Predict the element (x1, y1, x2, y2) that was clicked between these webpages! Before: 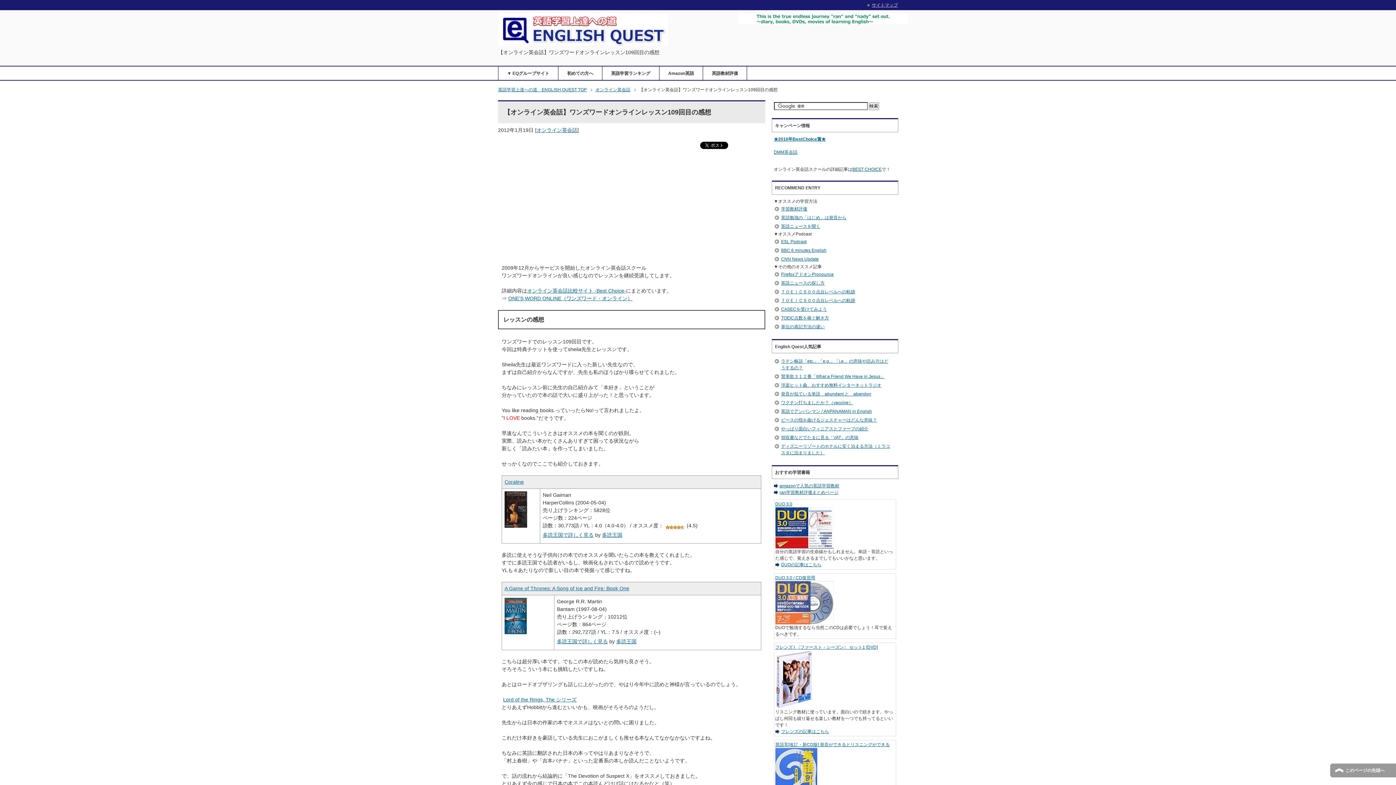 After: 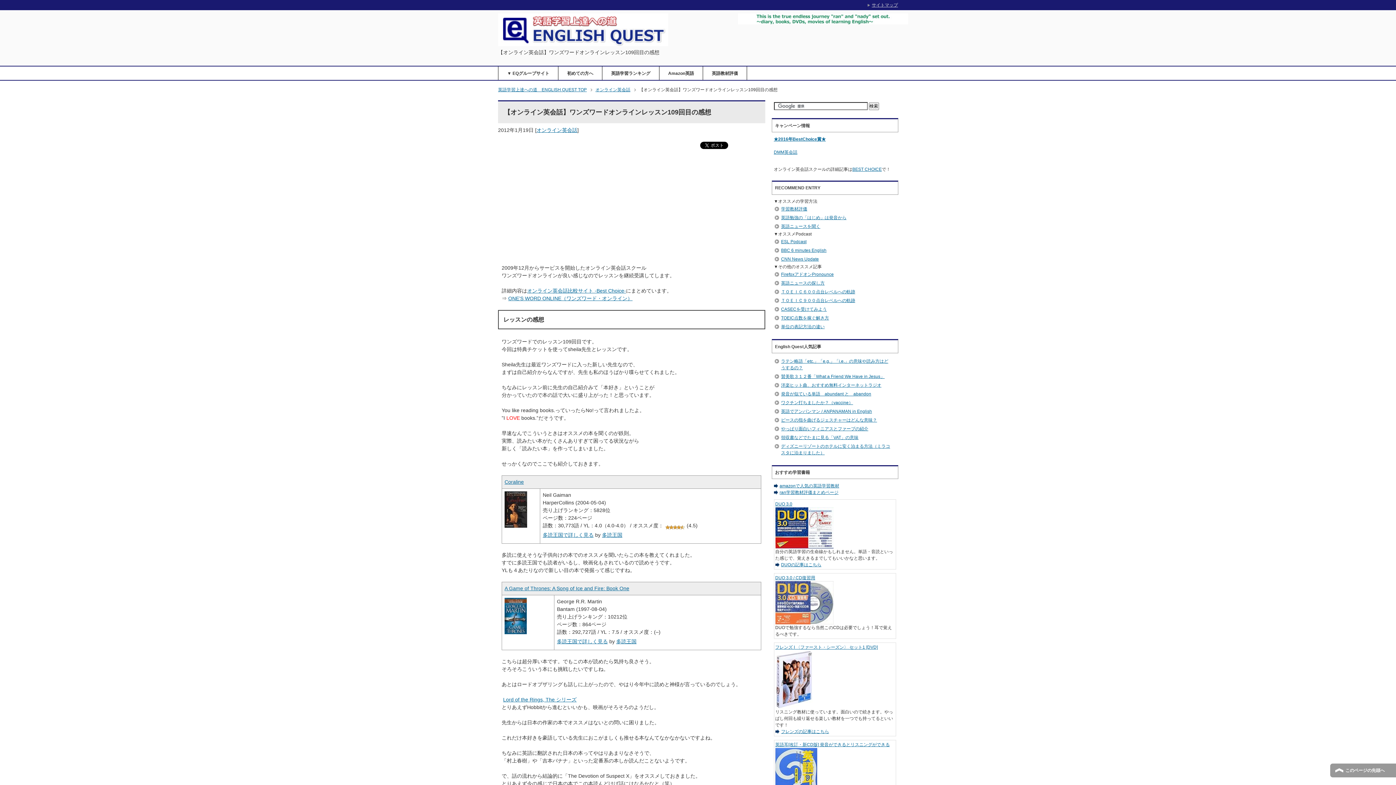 Action: bbox: (774, 150, 774, 155)